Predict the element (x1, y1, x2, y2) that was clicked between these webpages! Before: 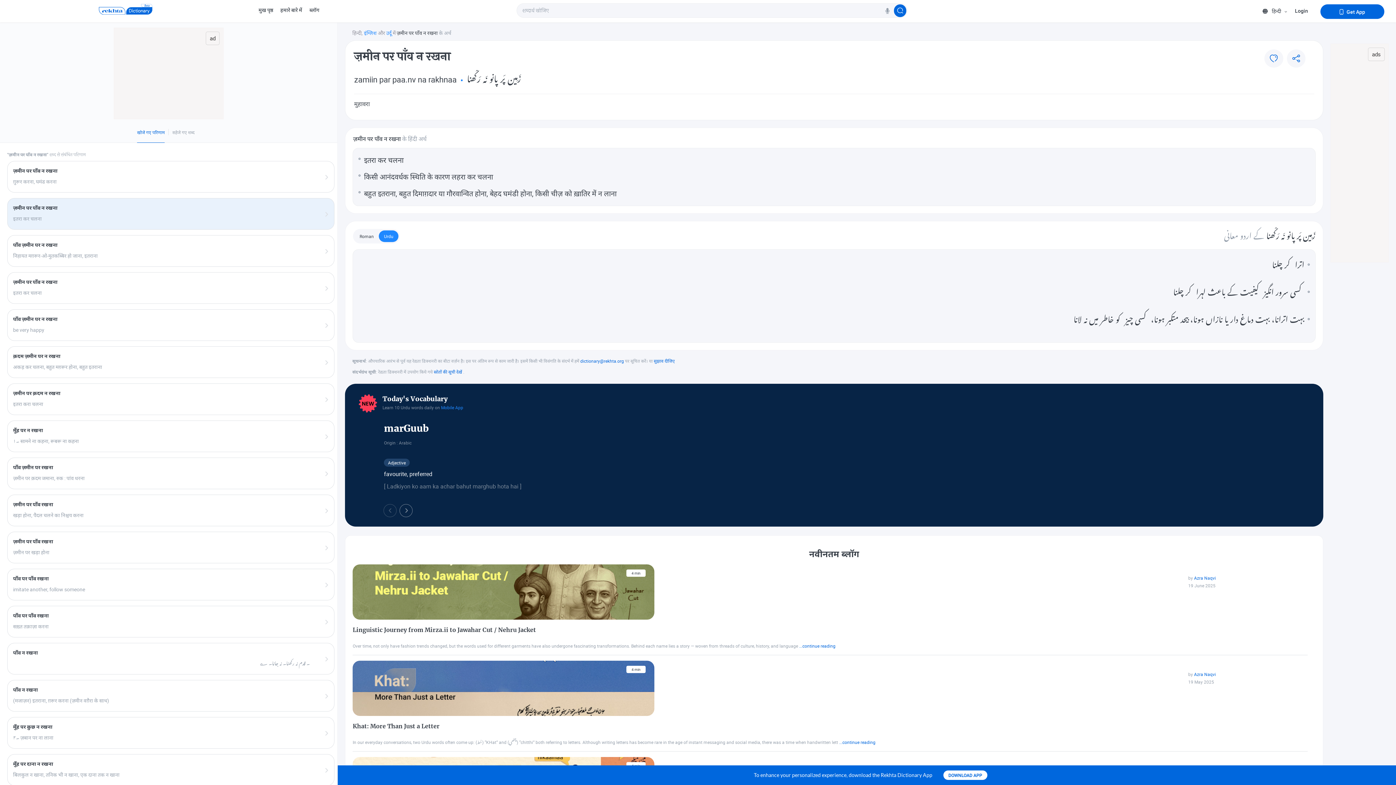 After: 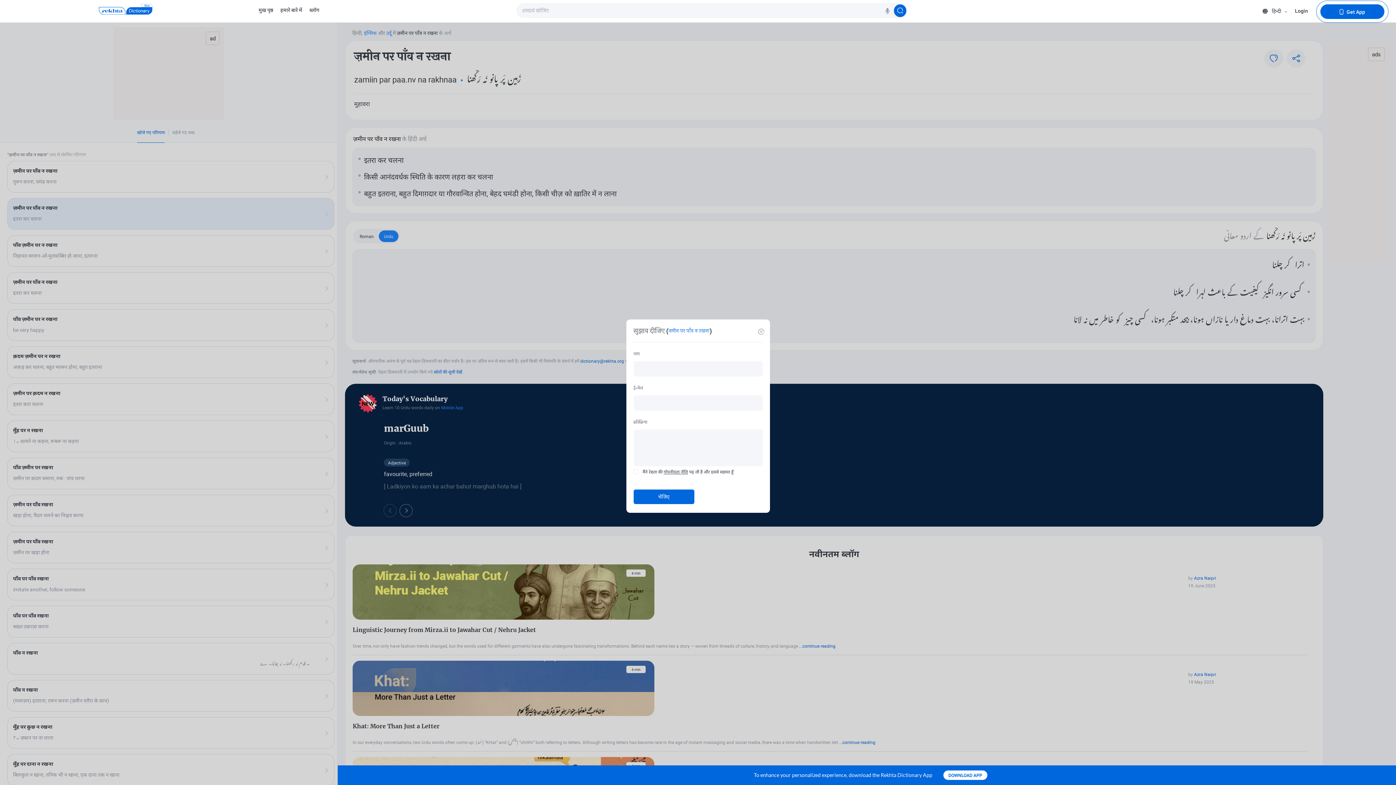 Action: label: सुझाव दीजिए bbox: (653, 358, 675, 363)